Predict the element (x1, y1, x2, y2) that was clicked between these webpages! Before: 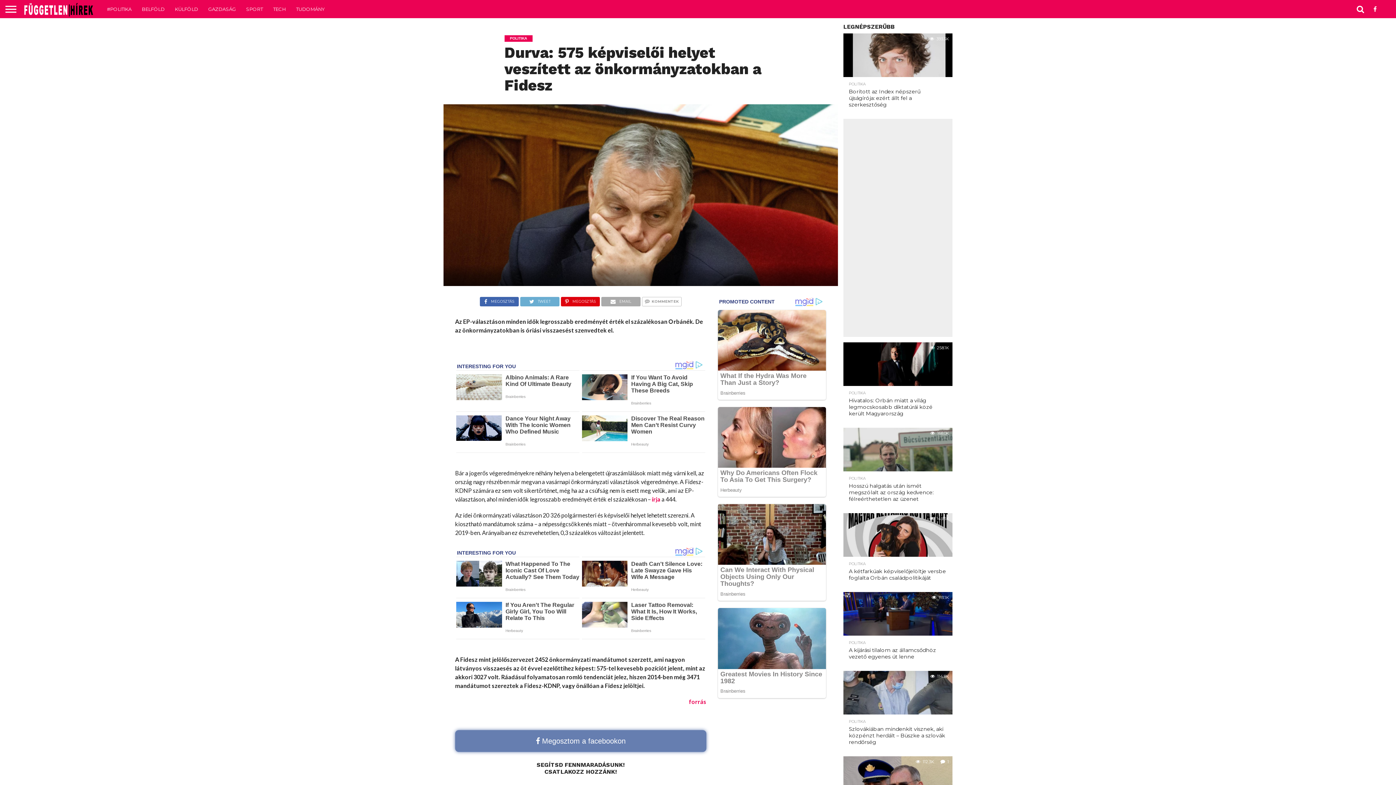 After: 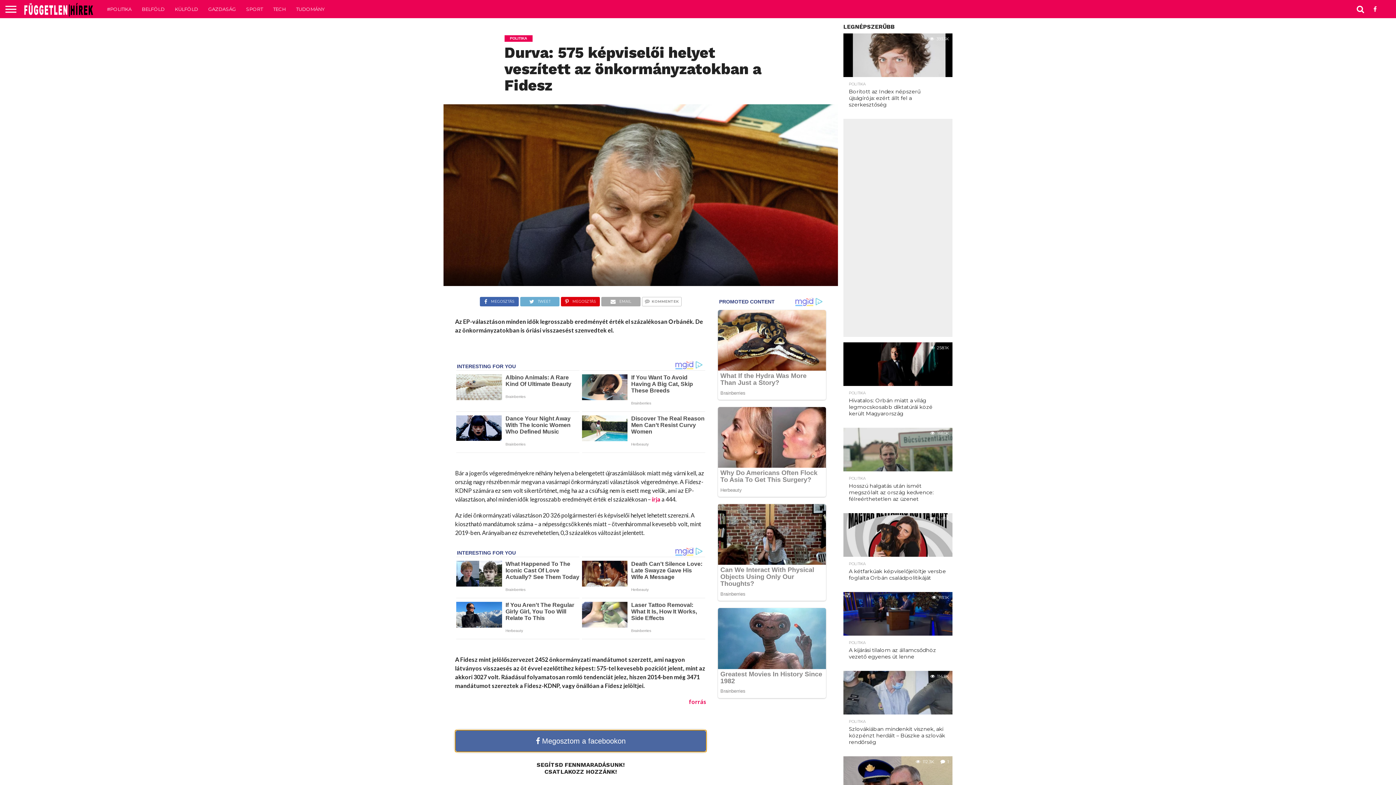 Action: bbox: (455, 730, 706, 752) label:  Megosztom a facebookon